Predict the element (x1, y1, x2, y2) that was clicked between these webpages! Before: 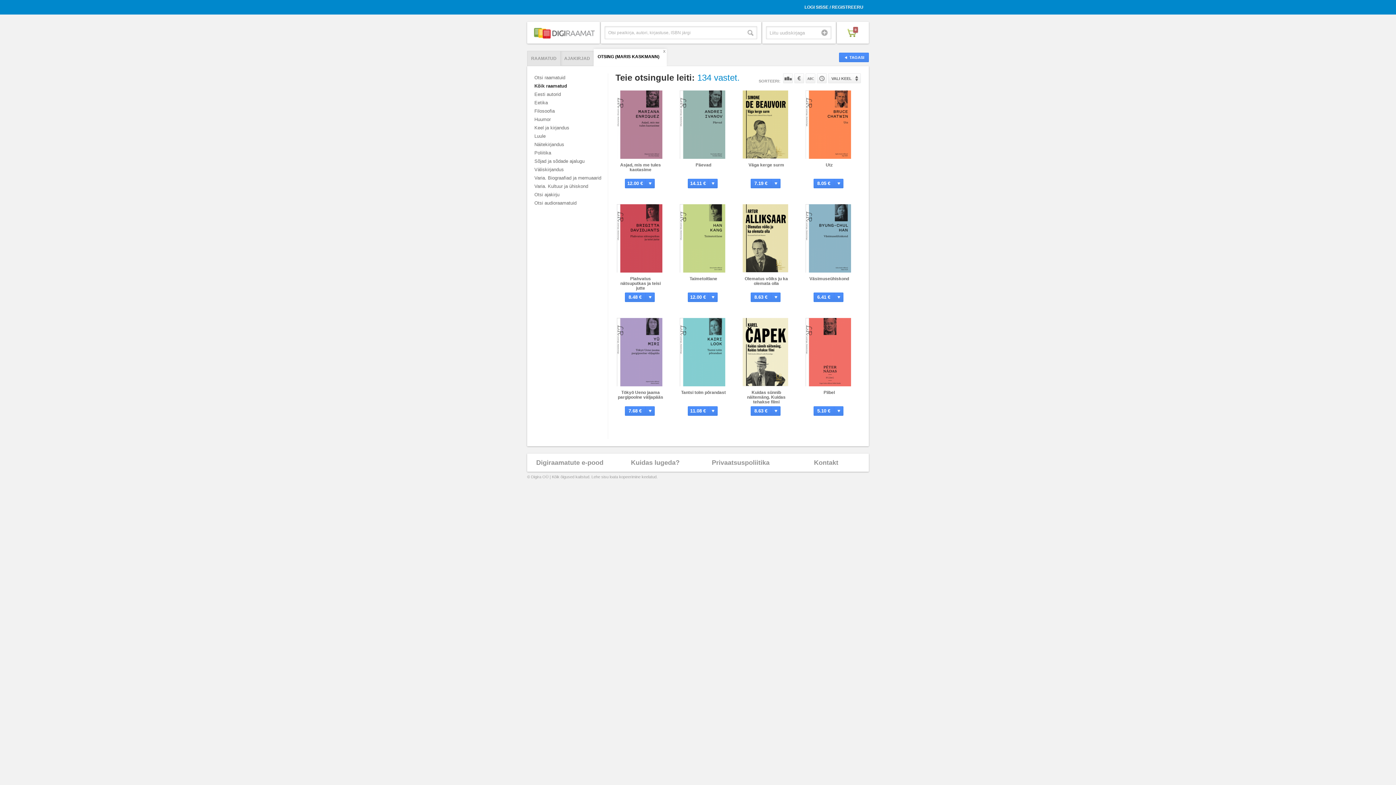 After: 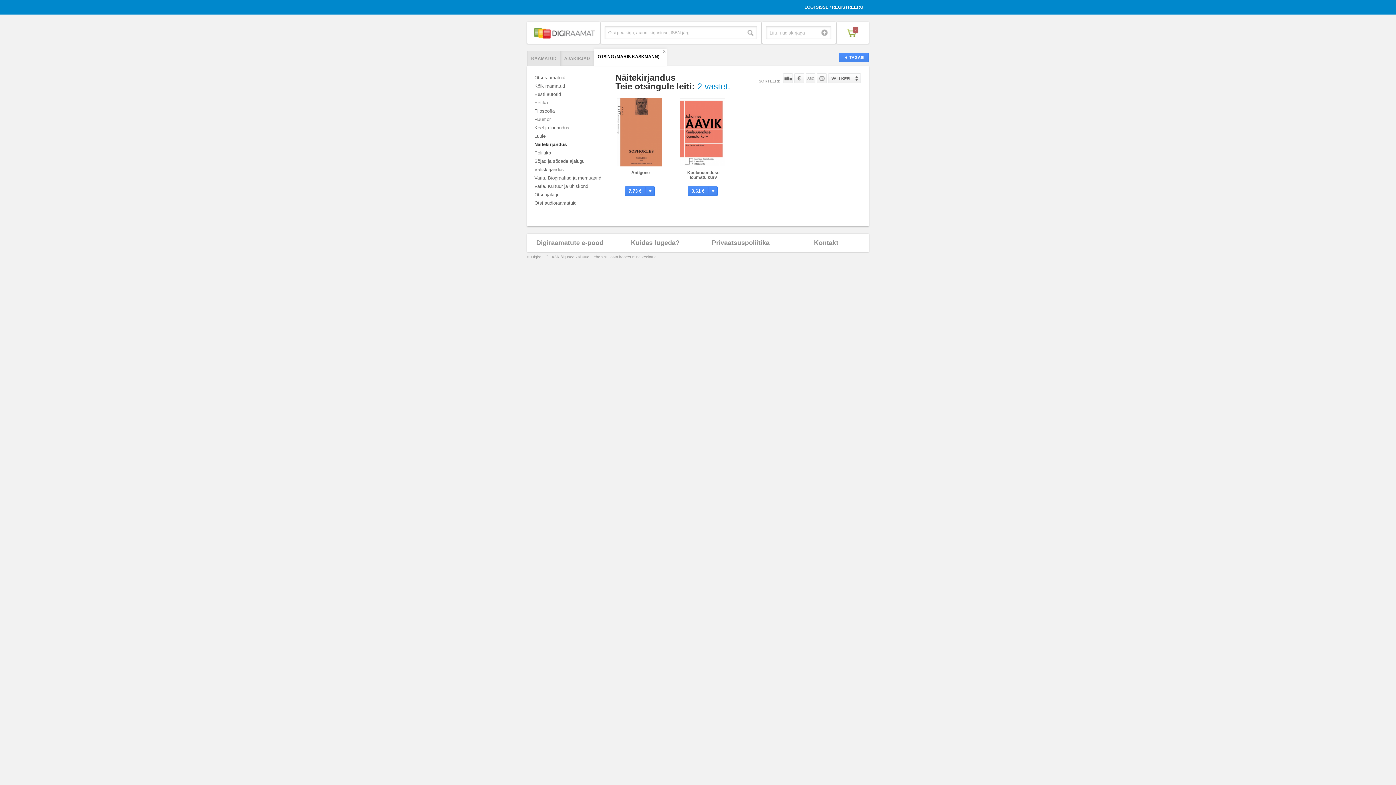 Action: label: Näitekirjandus bbox: (534, 140, 603, 148)